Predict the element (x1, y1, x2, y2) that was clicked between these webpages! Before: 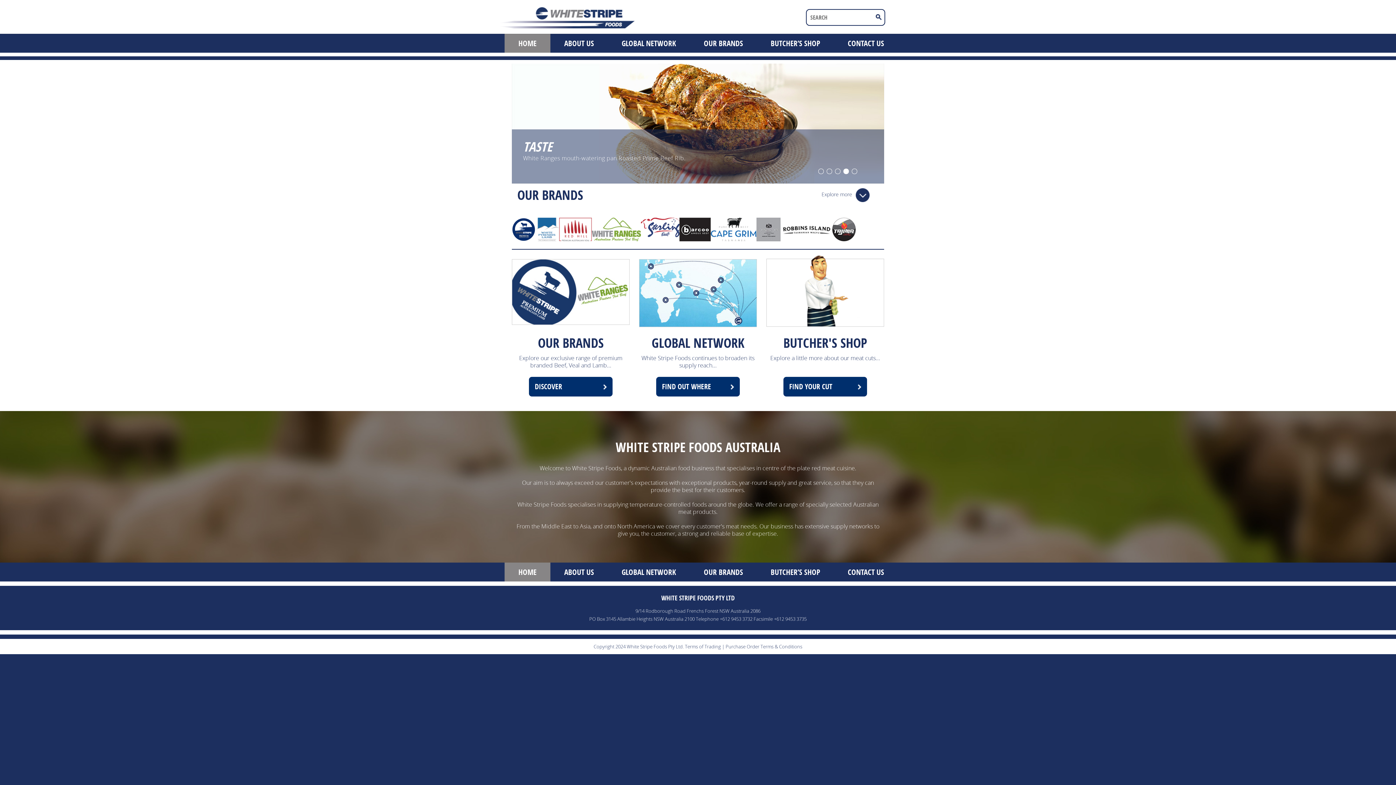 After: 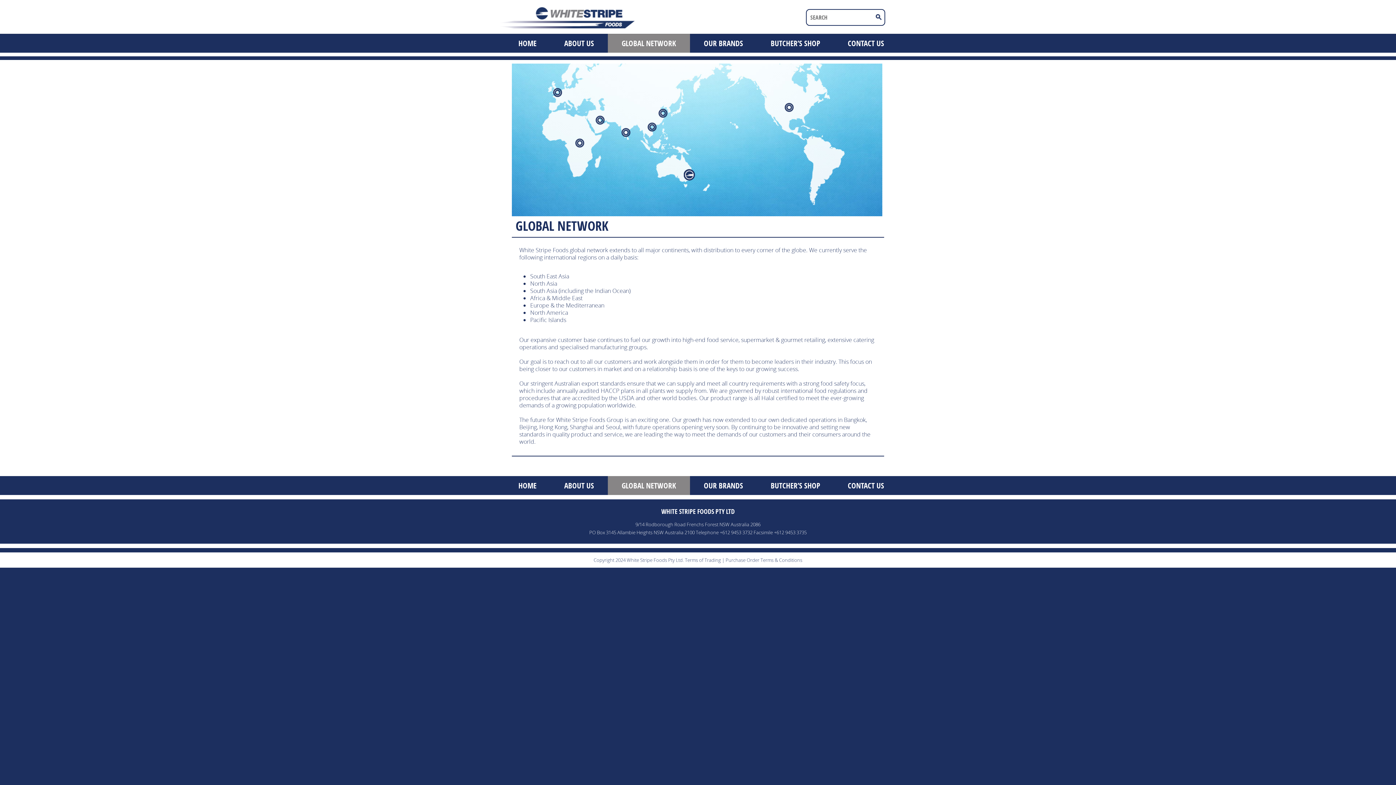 Action: bbox: (608, 562, 689, 581) label: GLOBAL NETWORK